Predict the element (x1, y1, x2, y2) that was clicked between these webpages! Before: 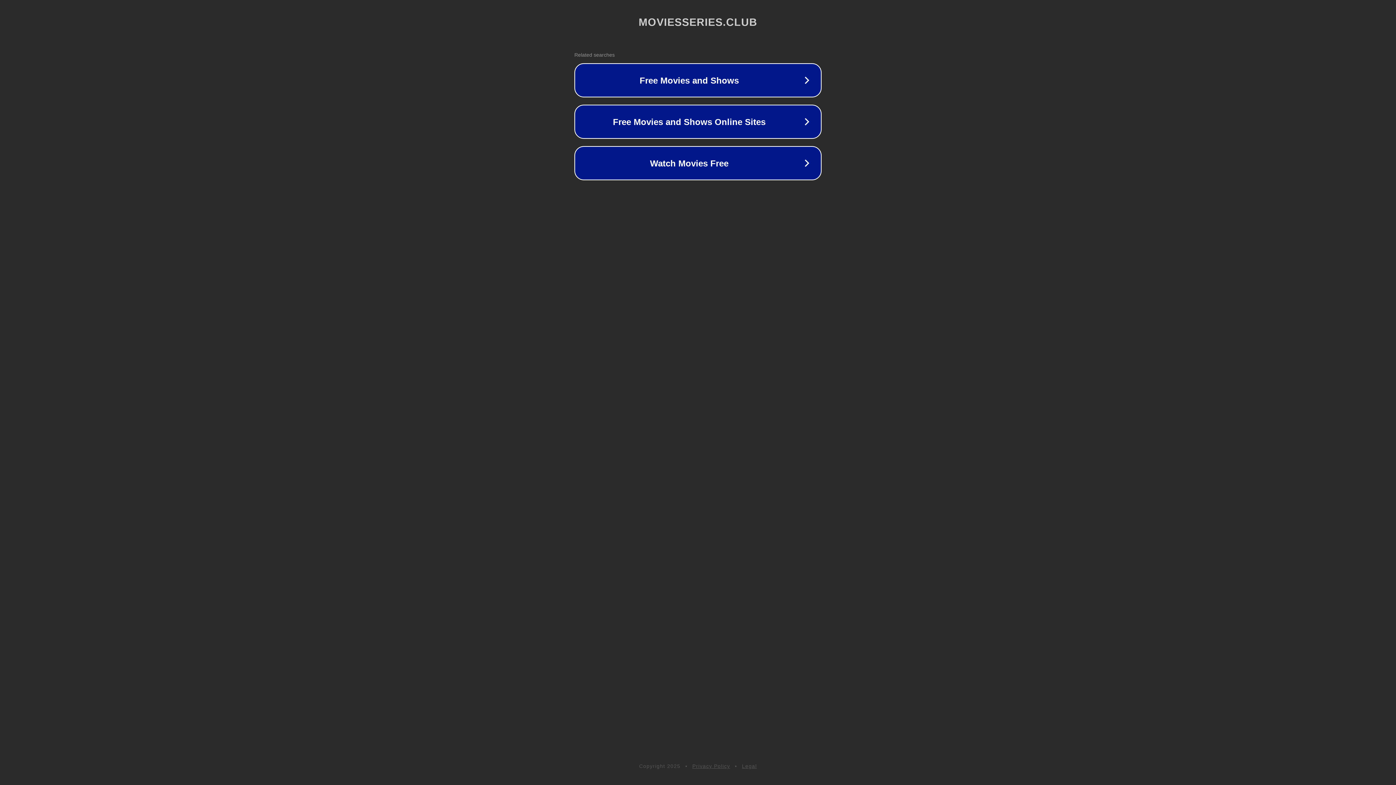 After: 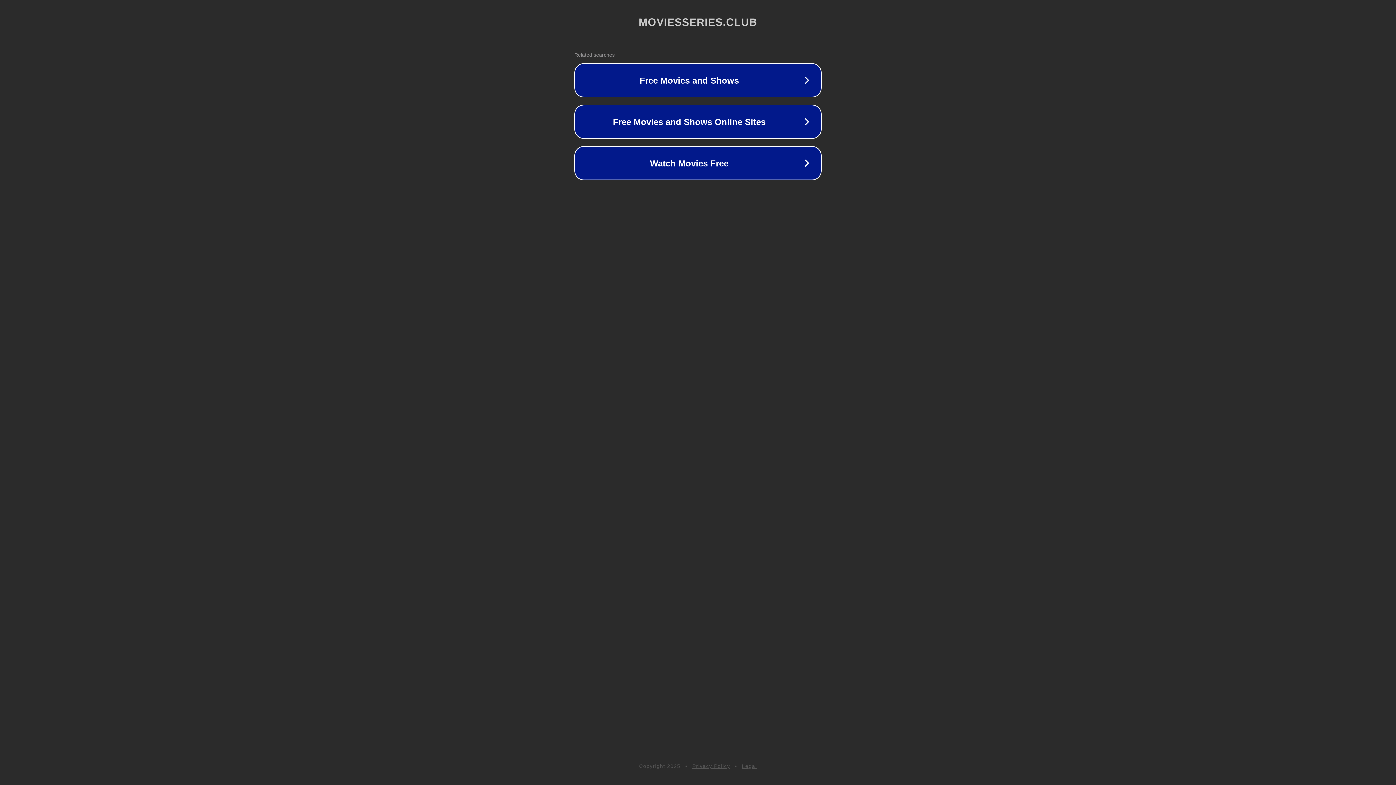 Action: bbox: (692, 763, 730, 769) label: Privacy Policy